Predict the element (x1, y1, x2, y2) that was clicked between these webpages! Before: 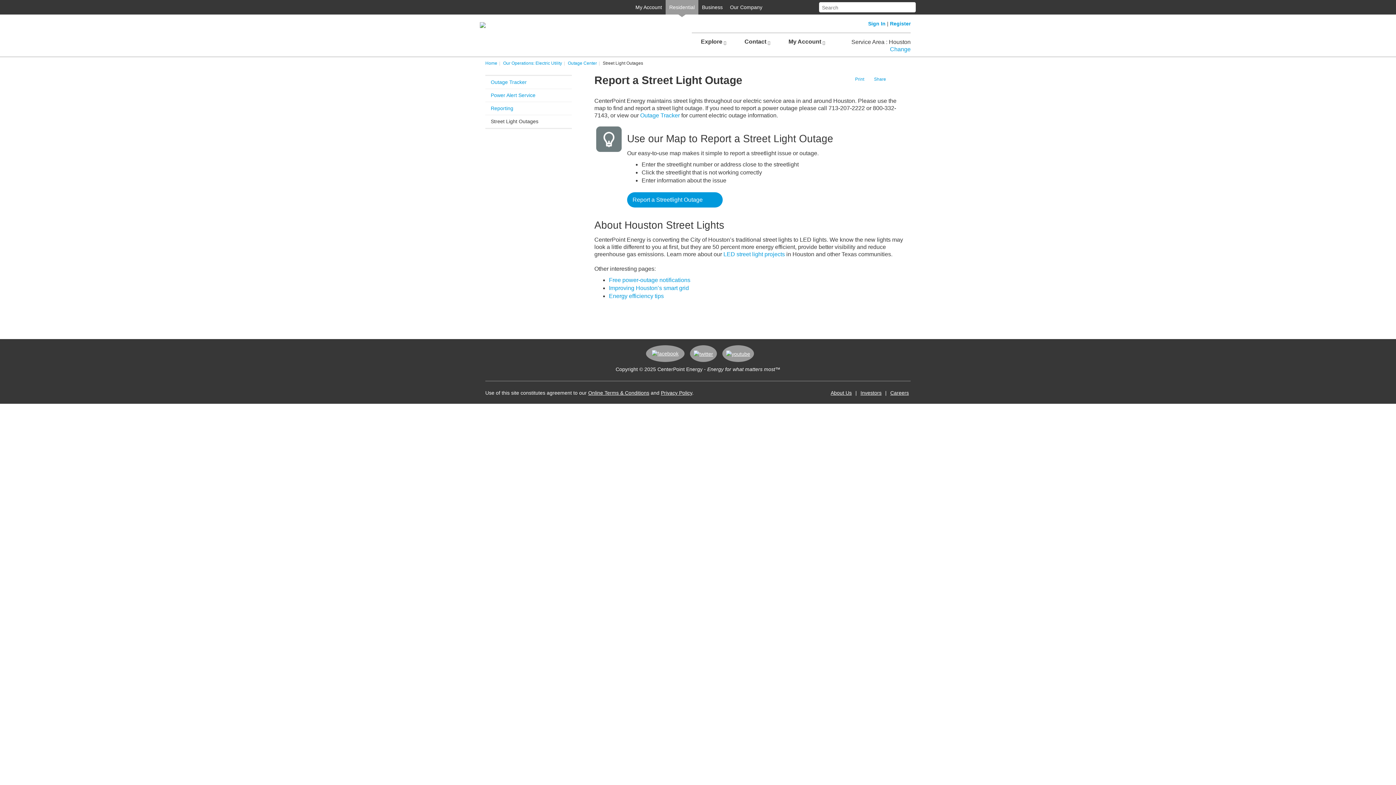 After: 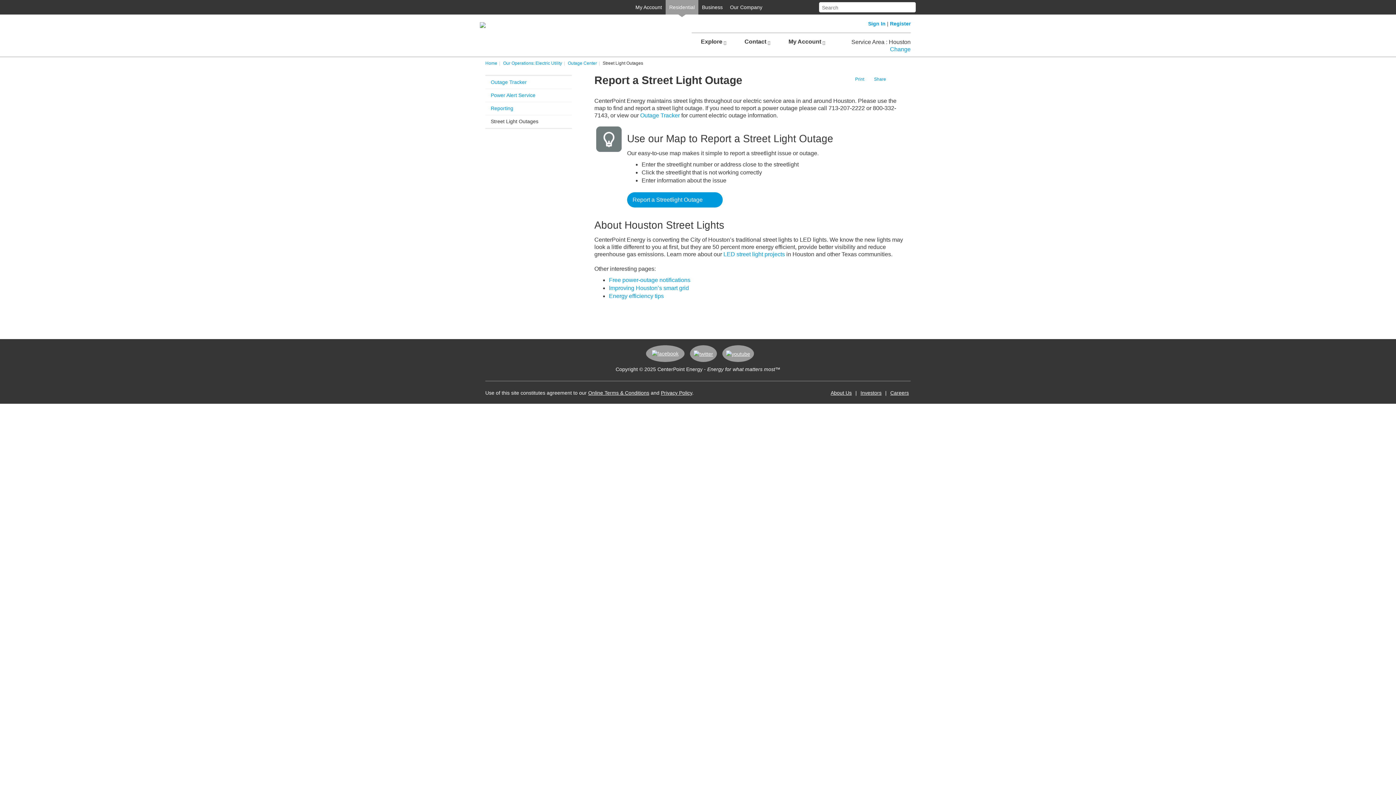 Action: bbox: (594, 124, 623, 153)